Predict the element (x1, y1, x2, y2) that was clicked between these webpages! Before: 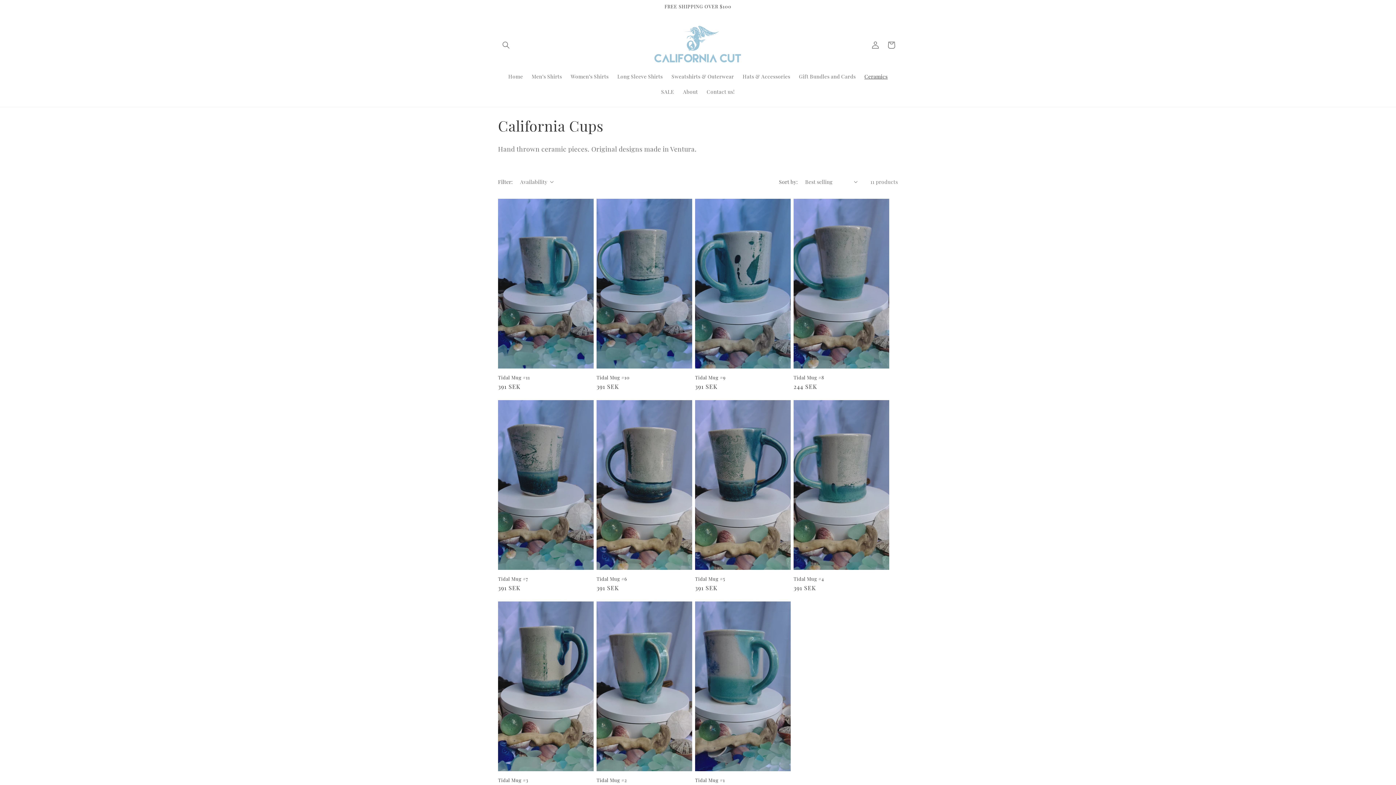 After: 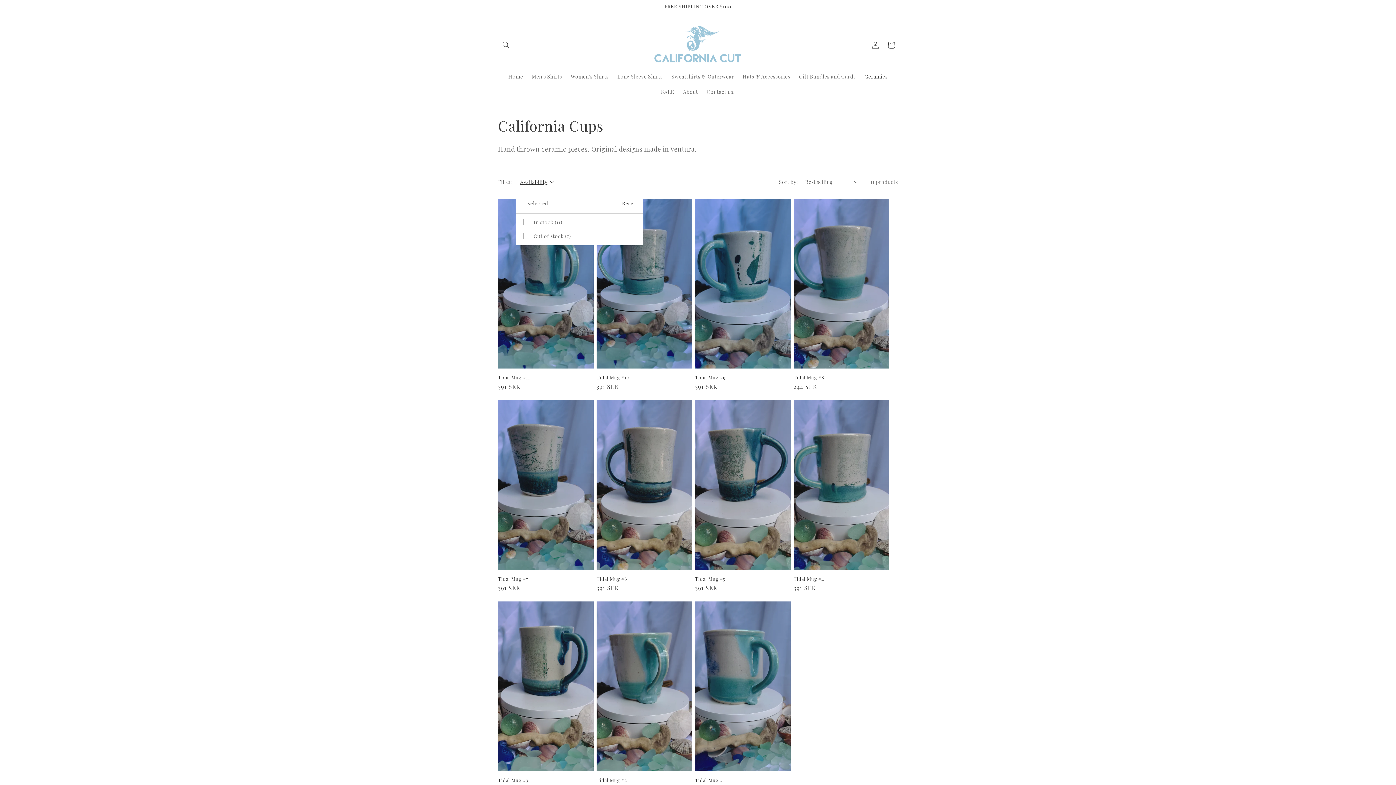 Action: label: Availability (0 selected) bbox: (520, 178, 553, 185)